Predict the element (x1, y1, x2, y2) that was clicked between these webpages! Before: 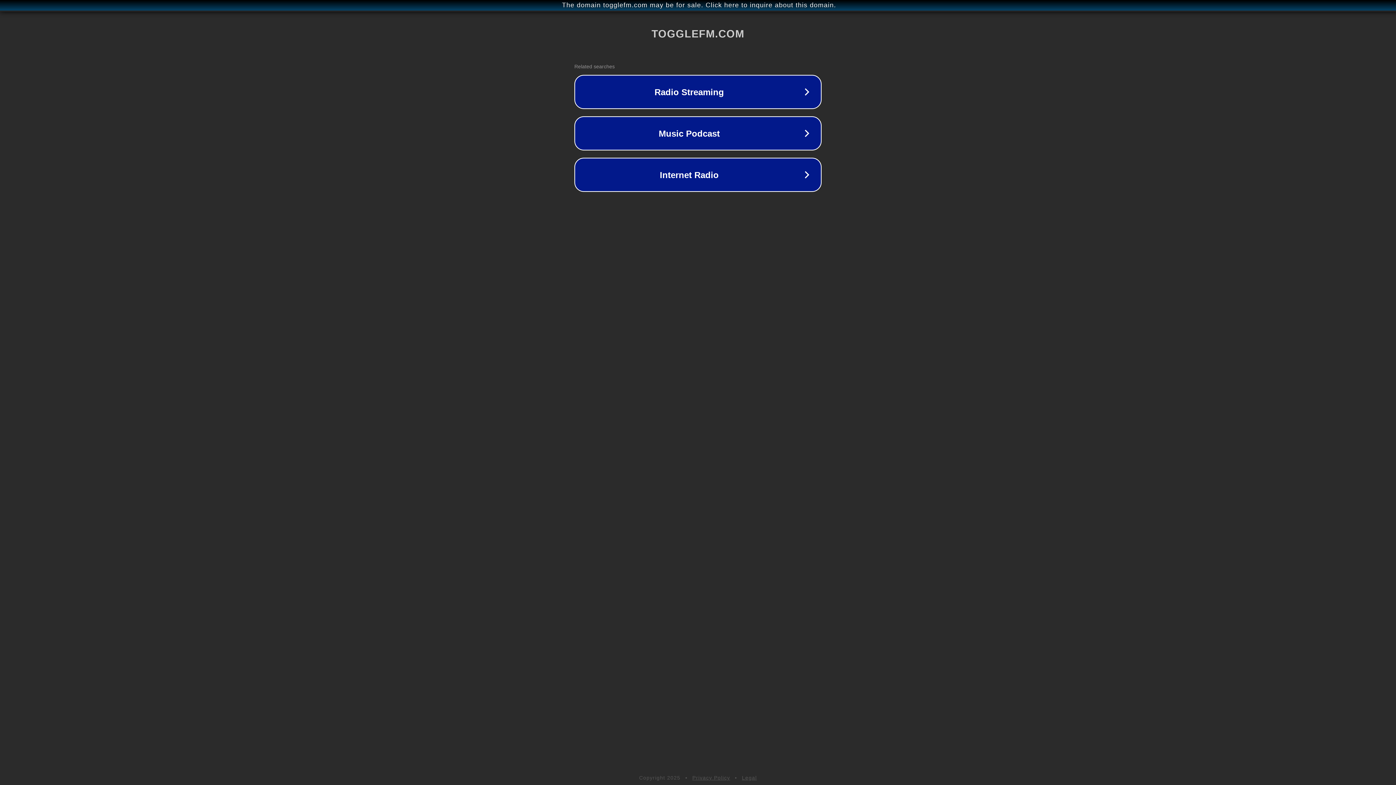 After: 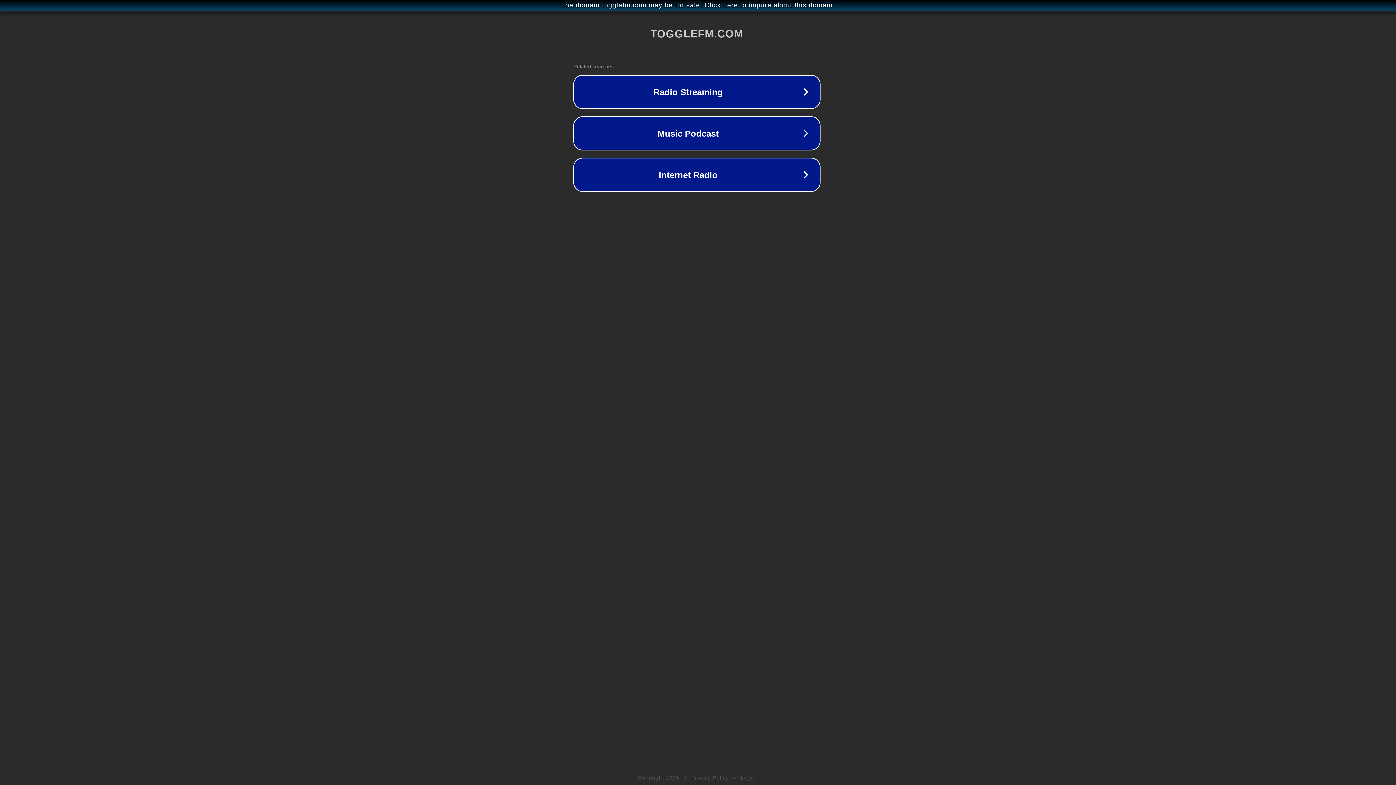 Action: bbox: (1, 1, 1397, 9) label: The domain togglefm.com may be for sale. Click here to inquire about this domain.